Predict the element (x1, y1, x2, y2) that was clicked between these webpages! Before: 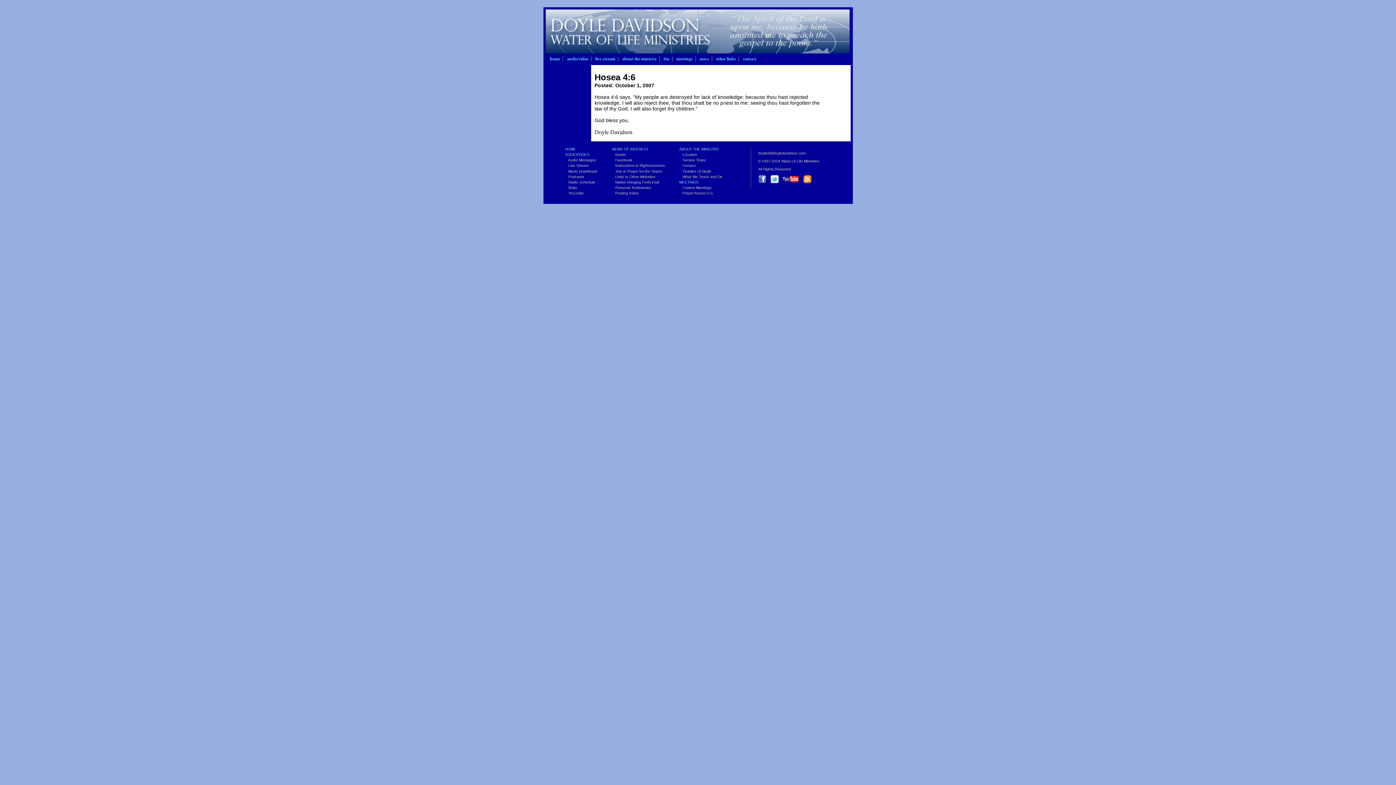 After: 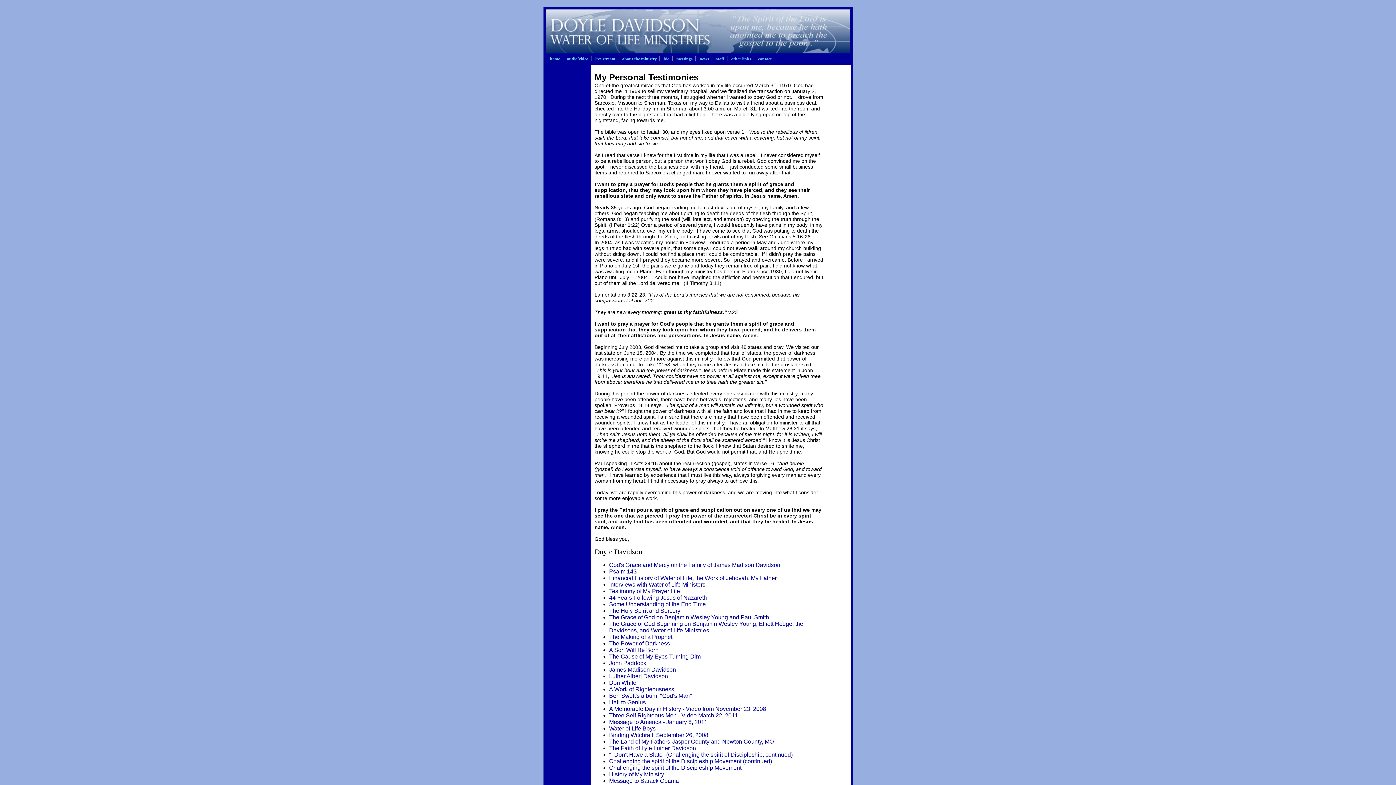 Action: label:    Personal Testimonies bbox: (612, 185, 651, 189)